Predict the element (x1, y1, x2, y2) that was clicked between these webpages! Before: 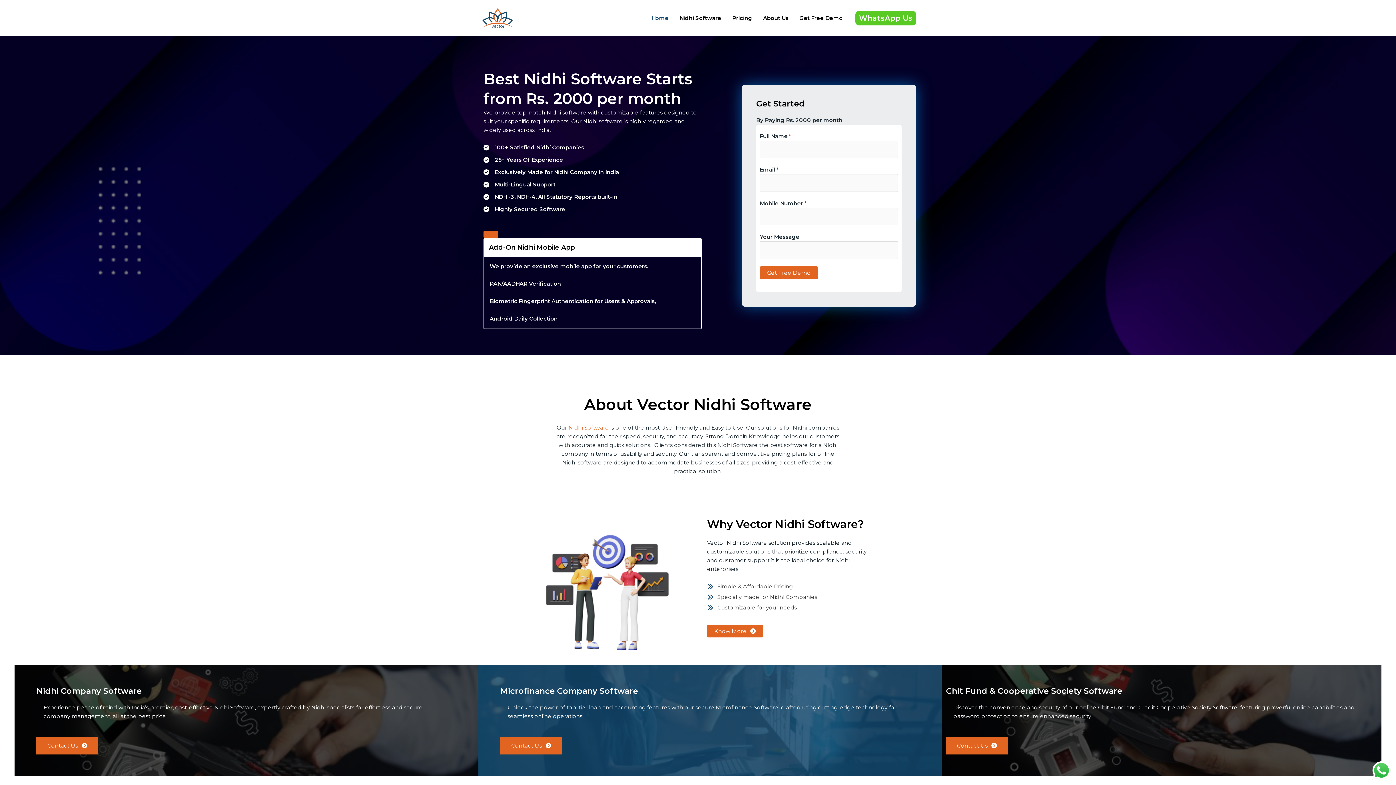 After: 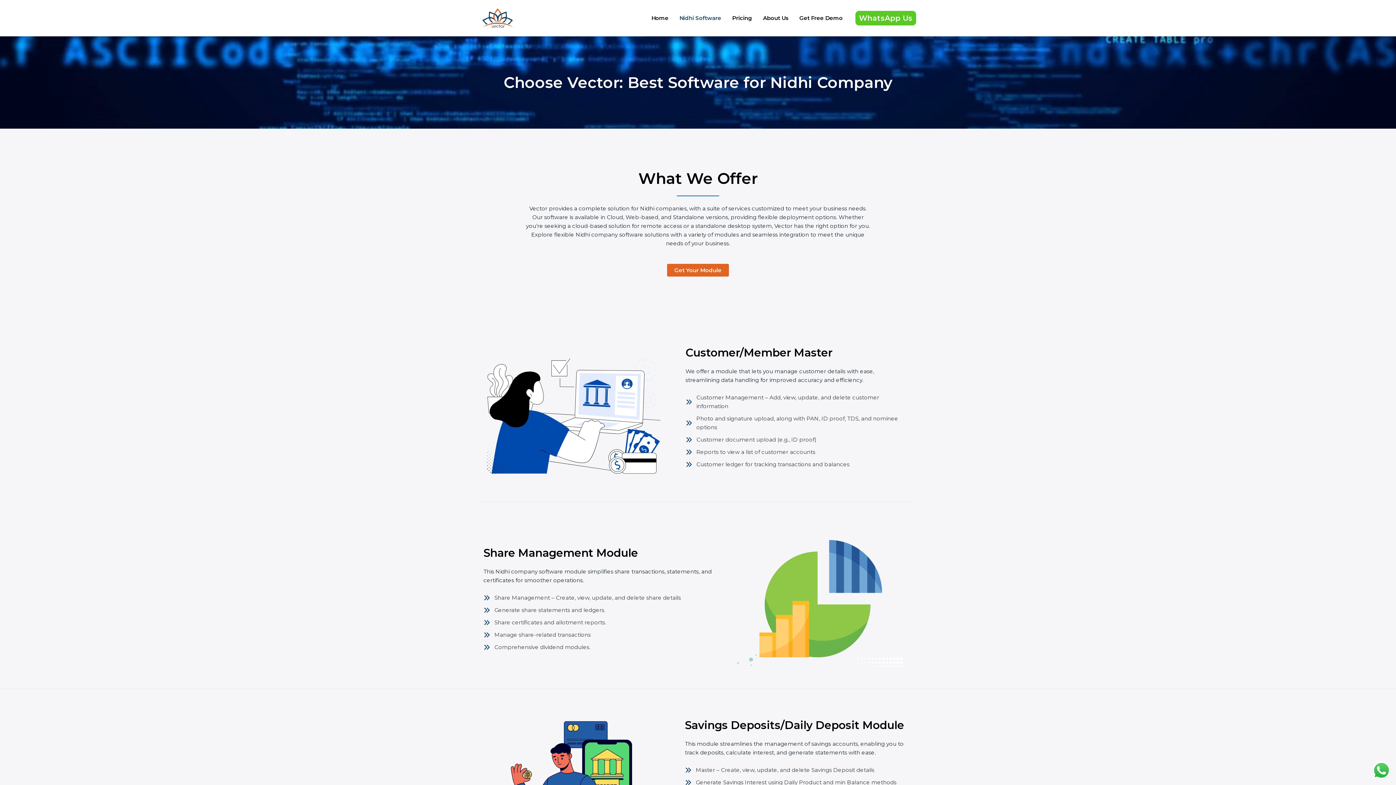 Action: label: Nidhi Software bbox: (674, 5, 726, 30)